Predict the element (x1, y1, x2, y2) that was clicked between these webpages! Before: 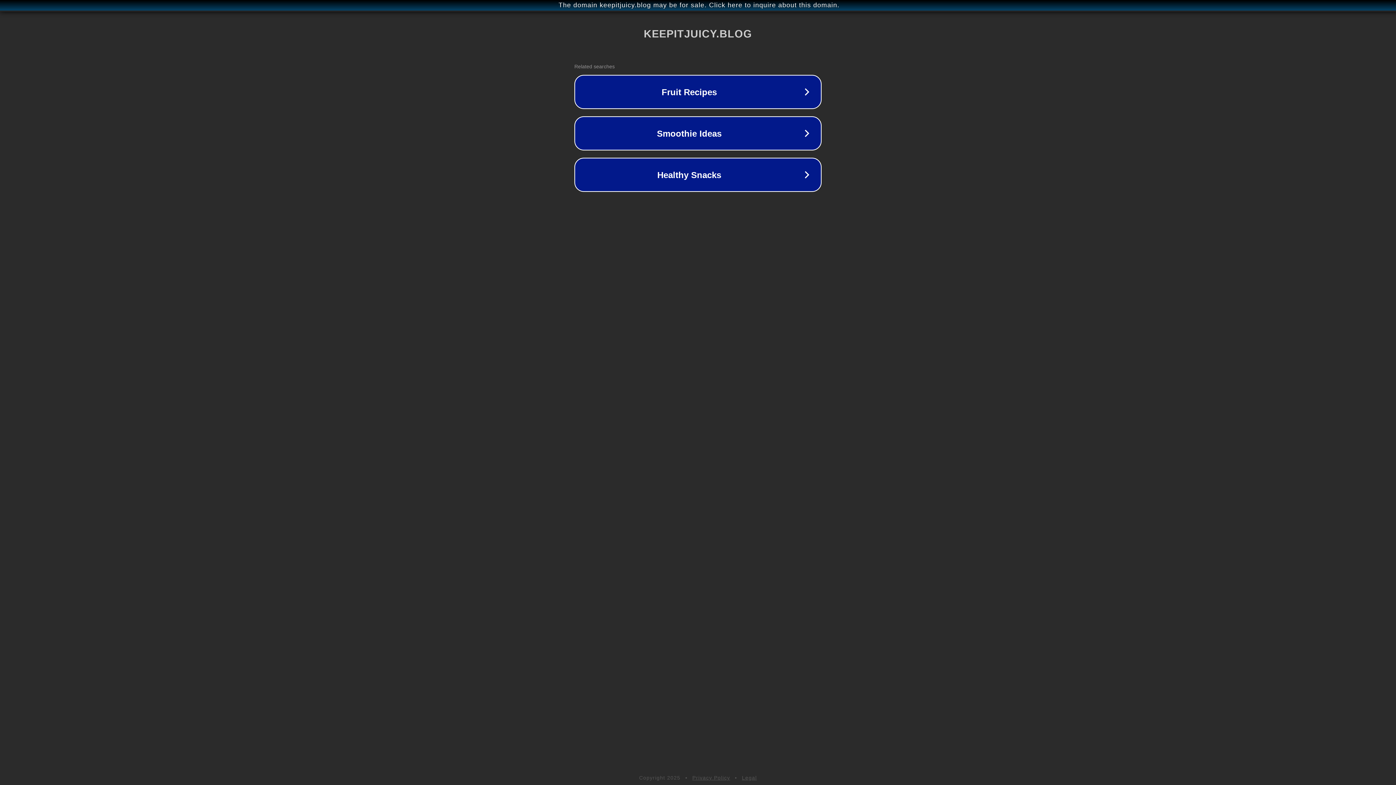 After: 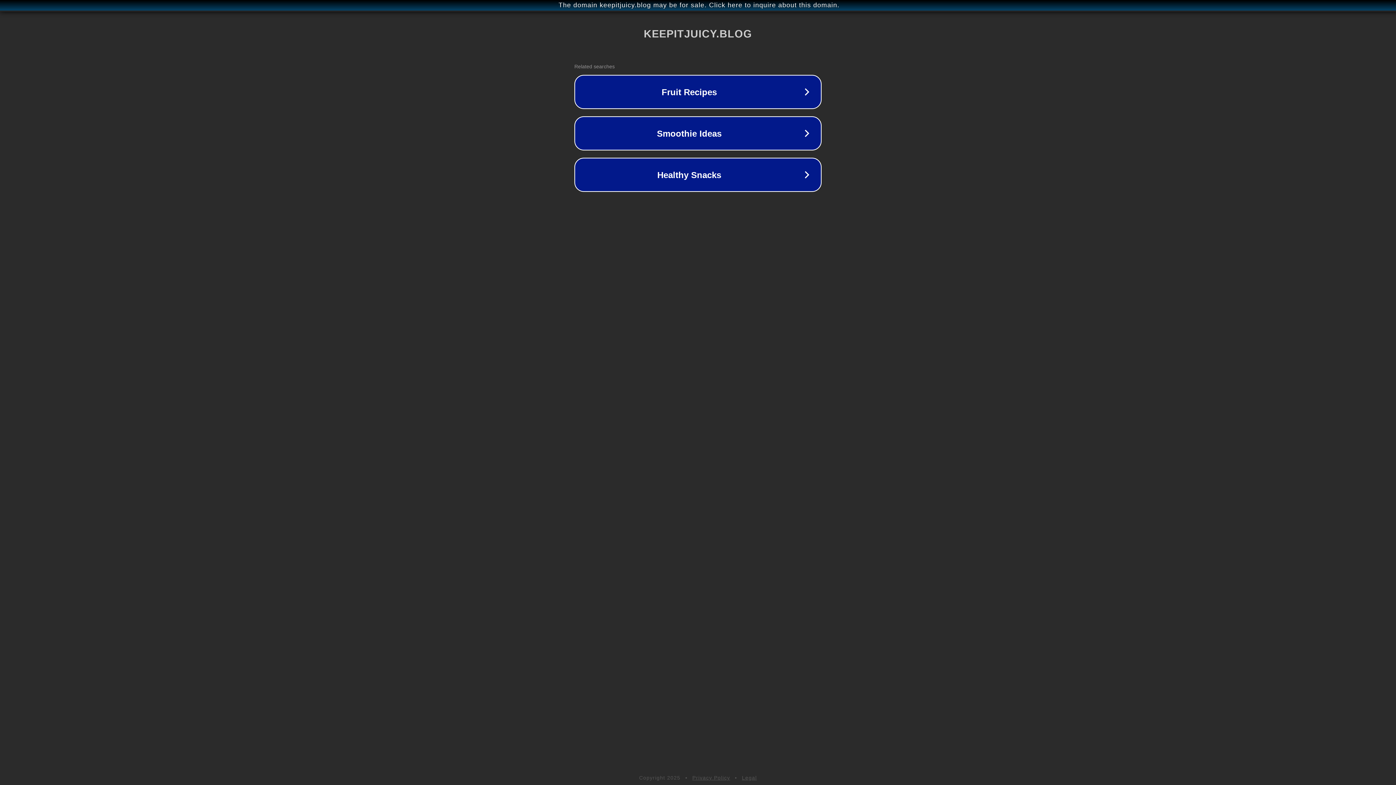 Action: label: Privacy Policy bbox: (692, 775, 730, 781)